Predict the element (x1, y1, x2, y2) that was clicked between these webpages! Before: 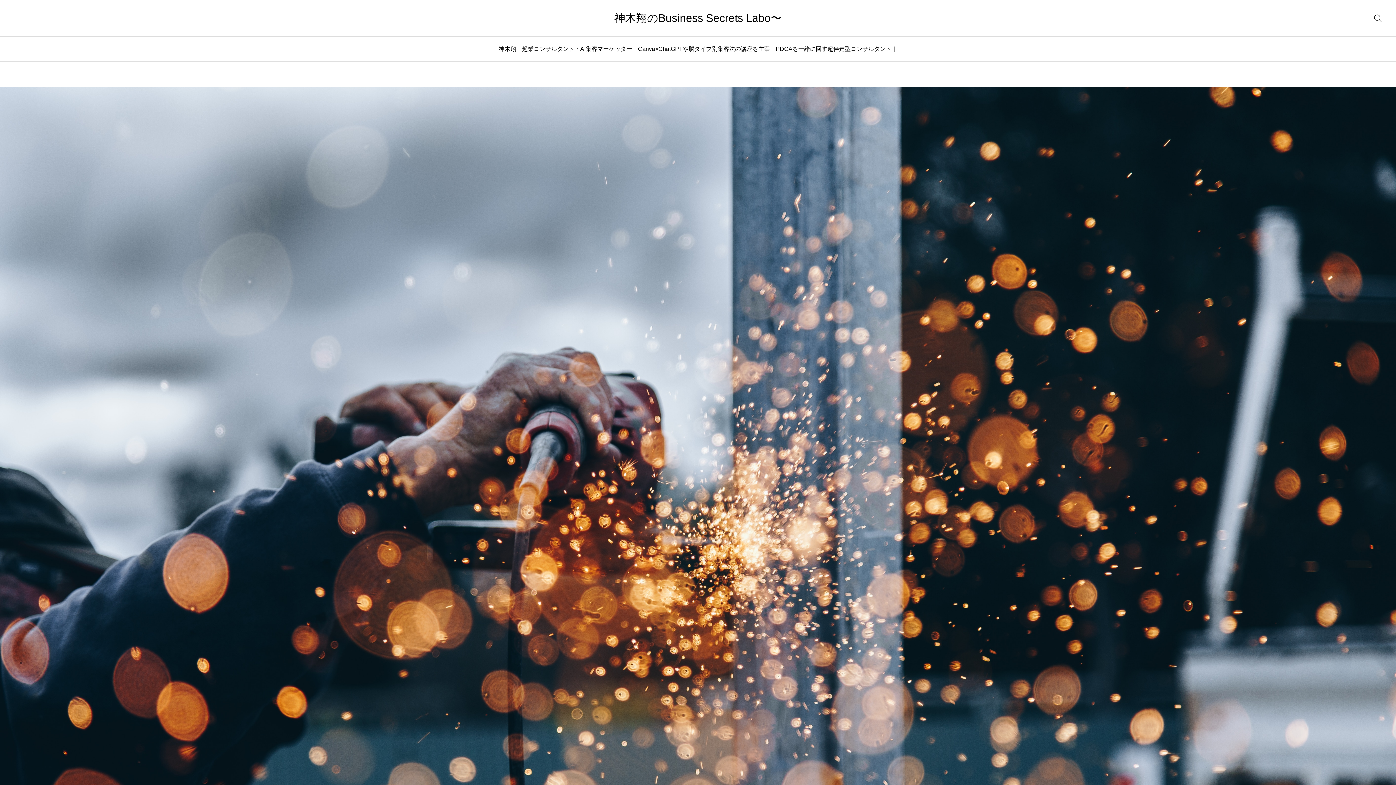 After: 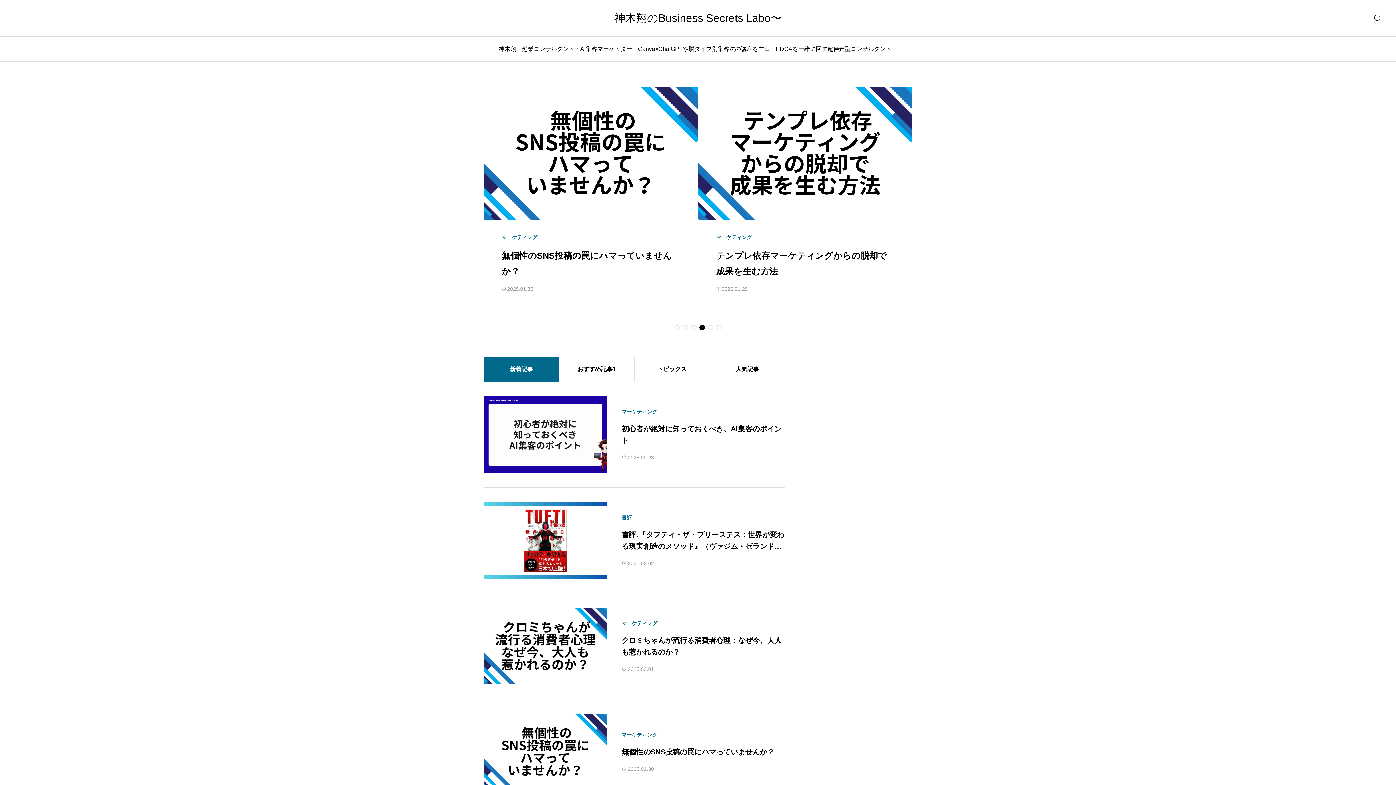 Action: bbox: (614, 0, 781, 36) label: 神木翔のBusiness Secrets Labo〜